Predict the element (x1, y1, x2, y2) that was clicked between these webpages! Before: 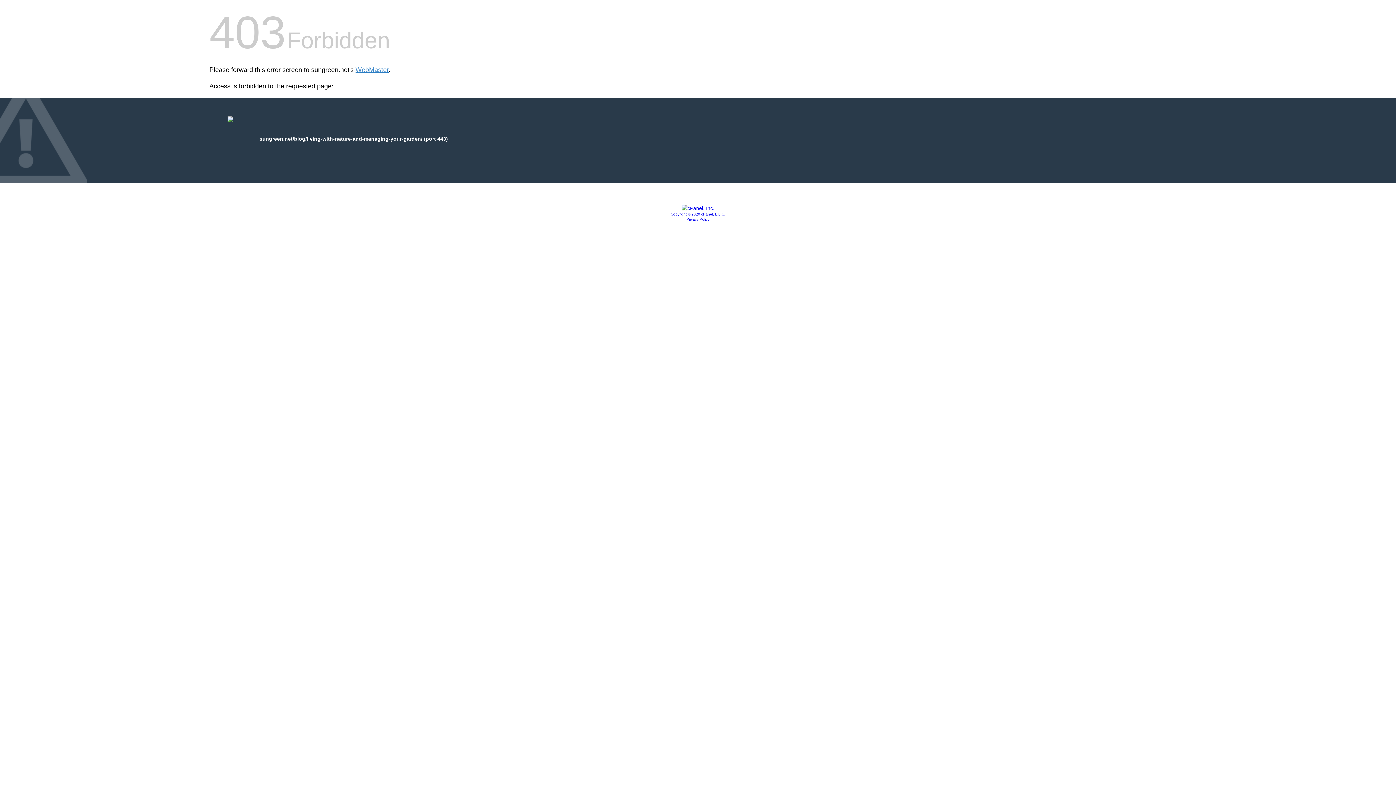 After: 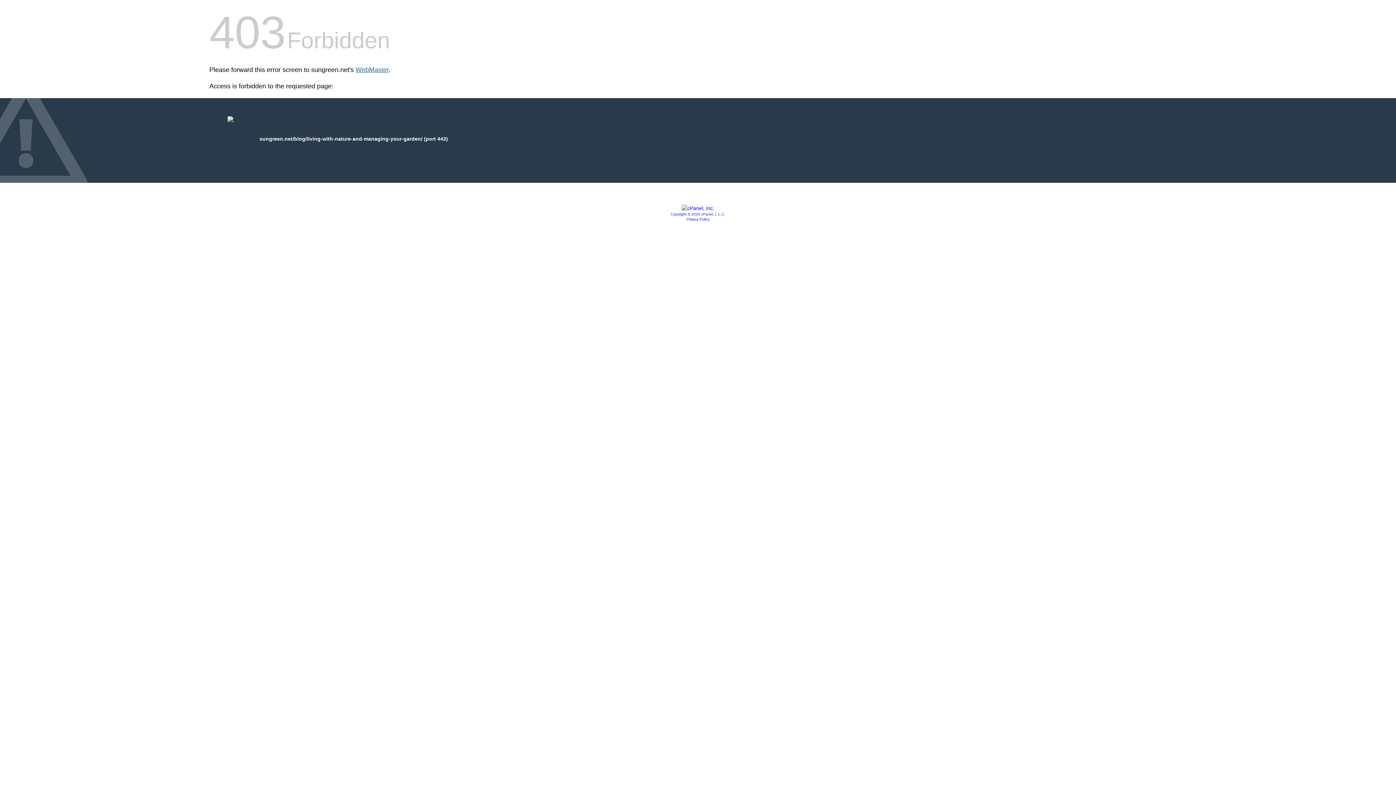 Action: label: WebMaster bbox: (355, 66, 388, 73)